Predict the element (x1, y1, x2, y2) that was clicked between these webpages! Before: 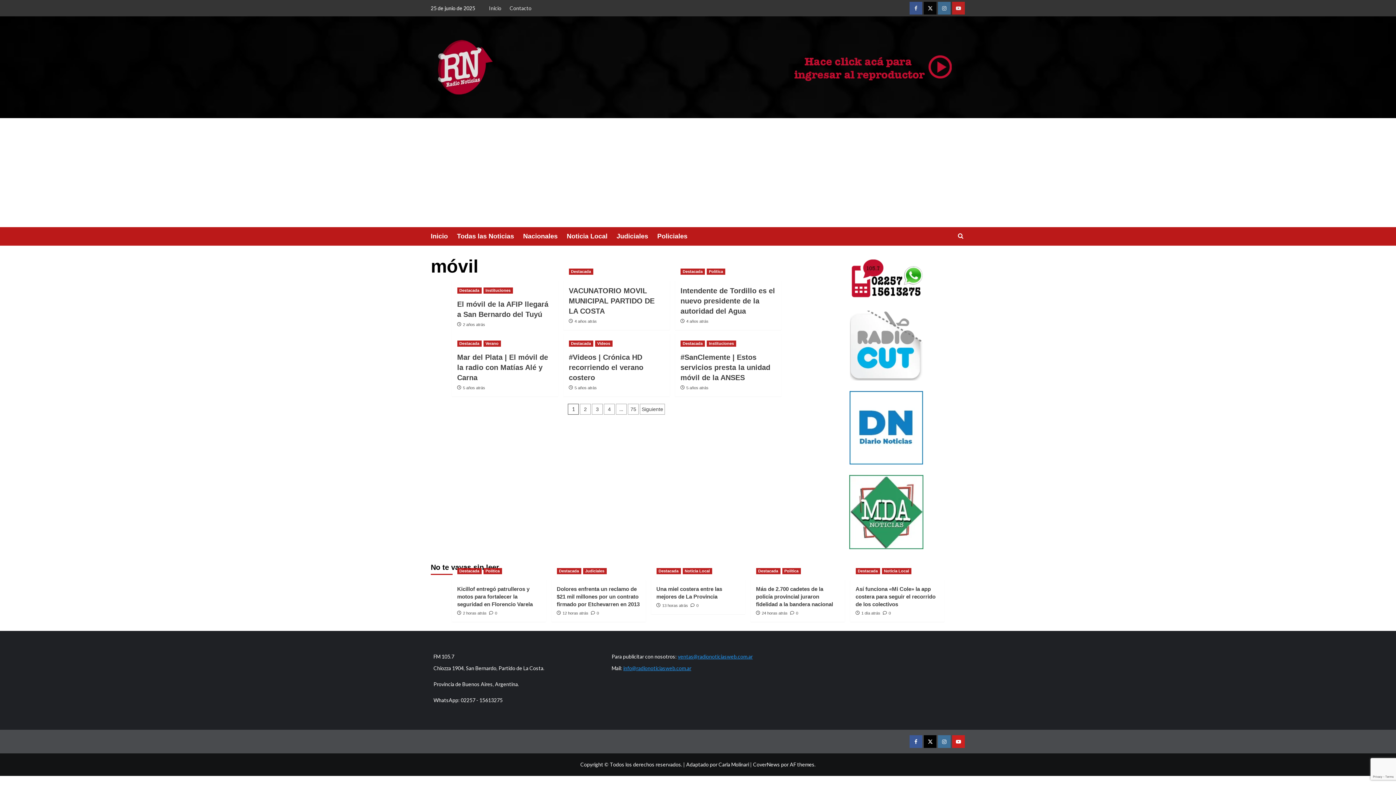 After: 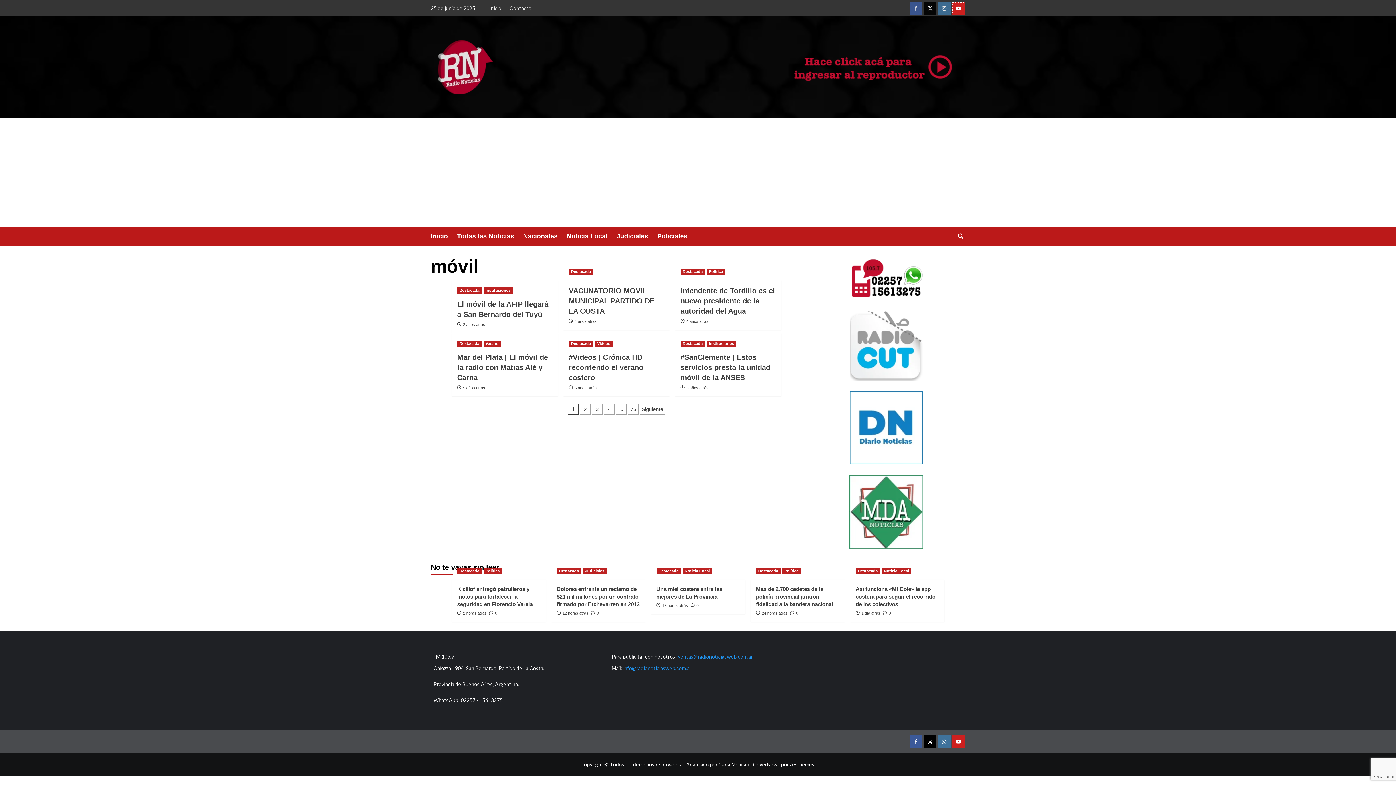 Action: label: YouTube bbox: (952, 1, 965, 14)